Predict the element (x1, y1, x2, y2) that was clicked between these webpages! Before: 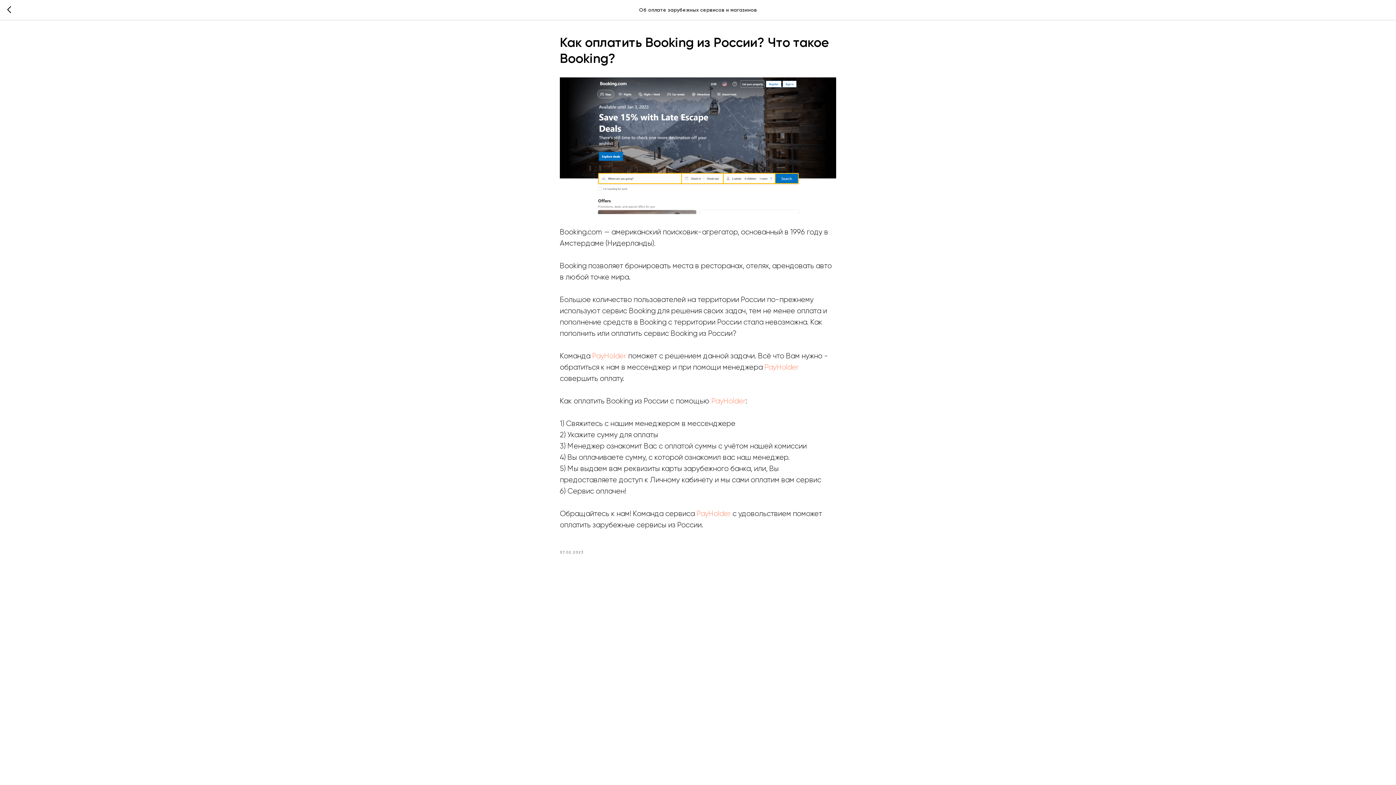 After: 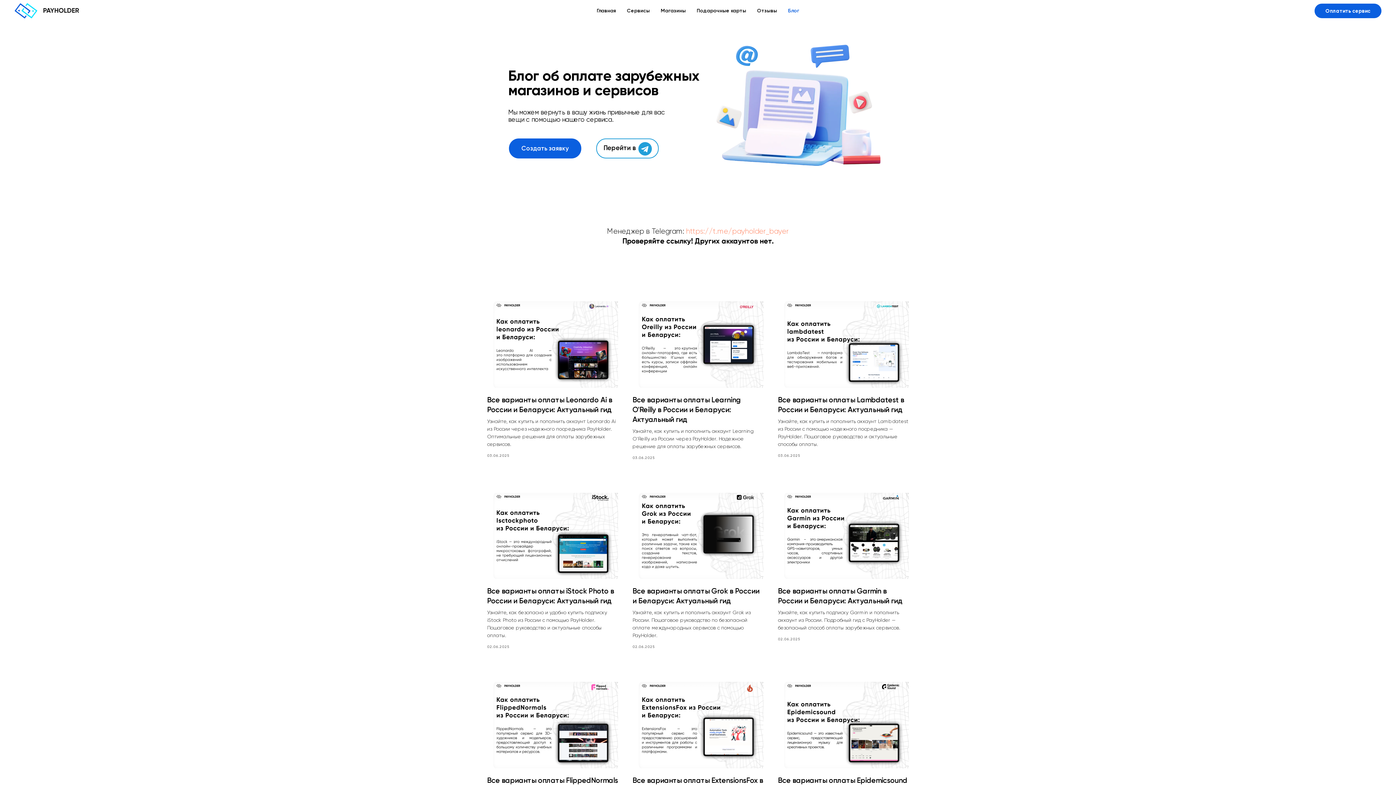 Action: bbox: (7, 5, 15, 14)